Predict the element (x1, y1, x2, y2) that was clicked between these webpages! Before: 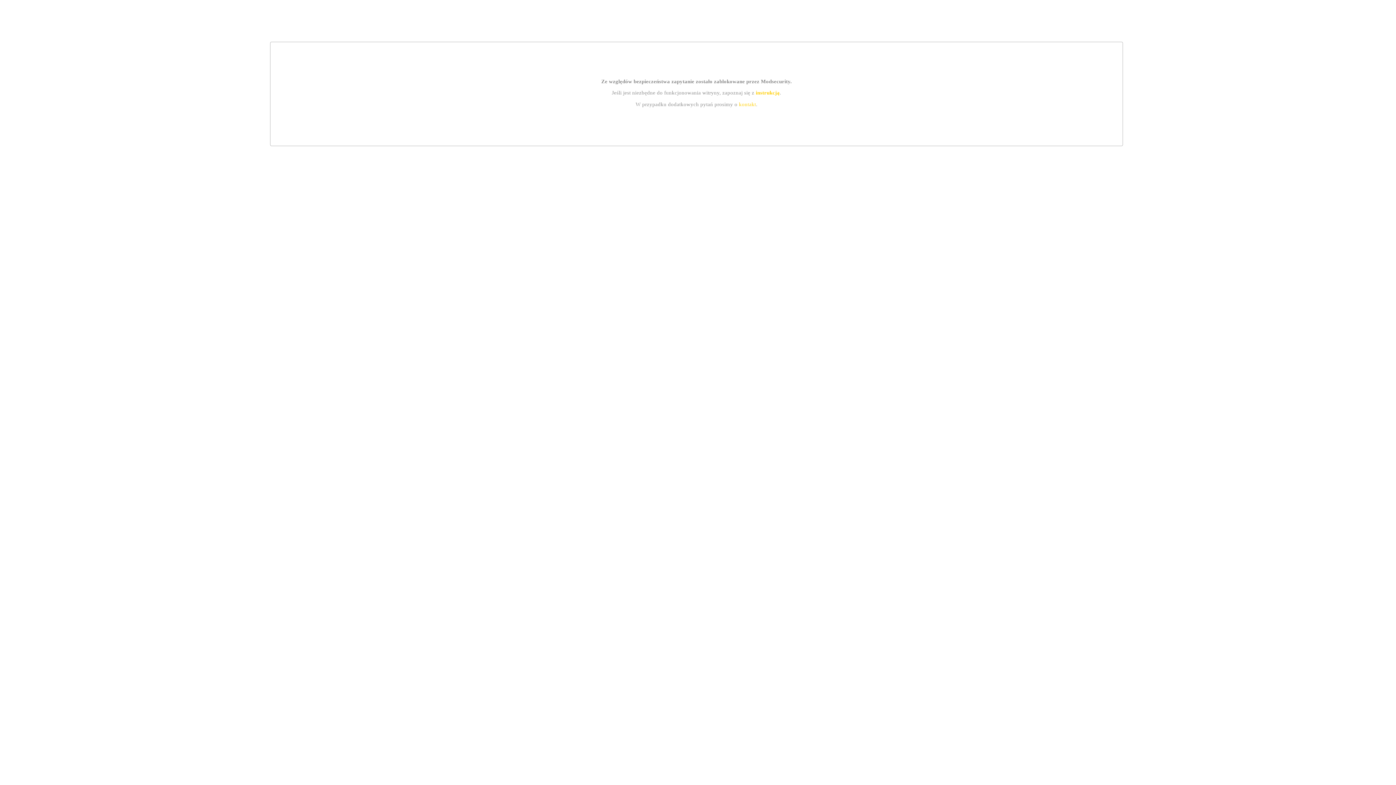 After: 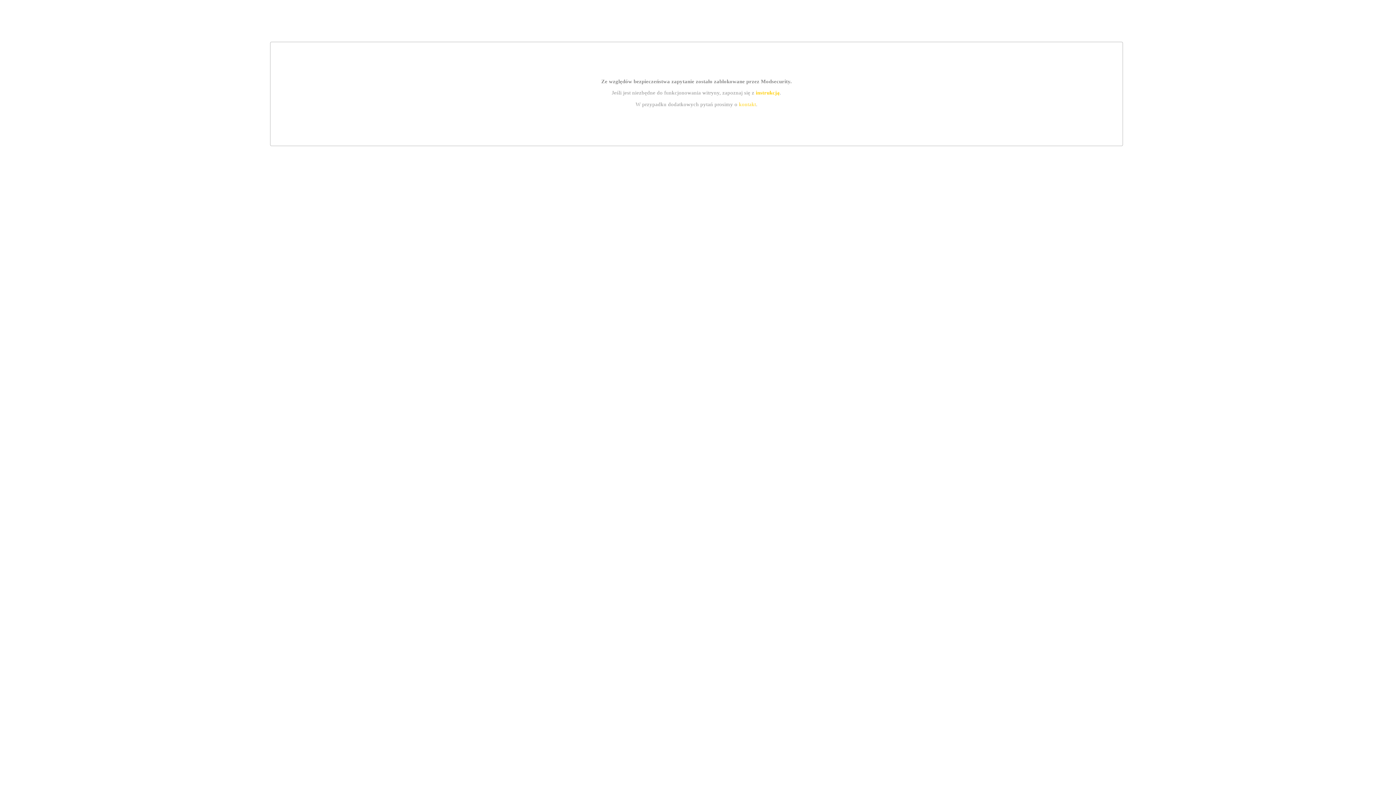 Action: bbox: (755, 89, 779, 95) label: instrukcją